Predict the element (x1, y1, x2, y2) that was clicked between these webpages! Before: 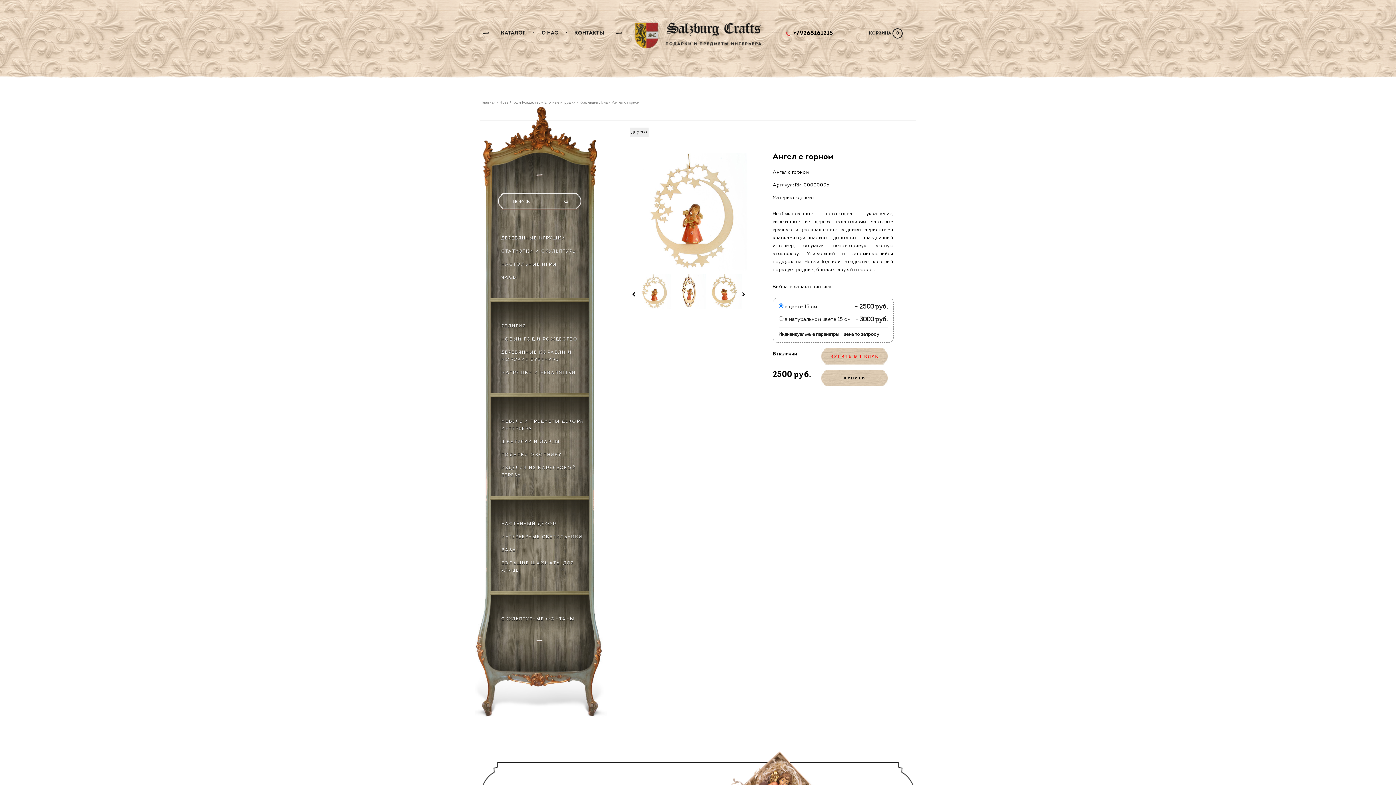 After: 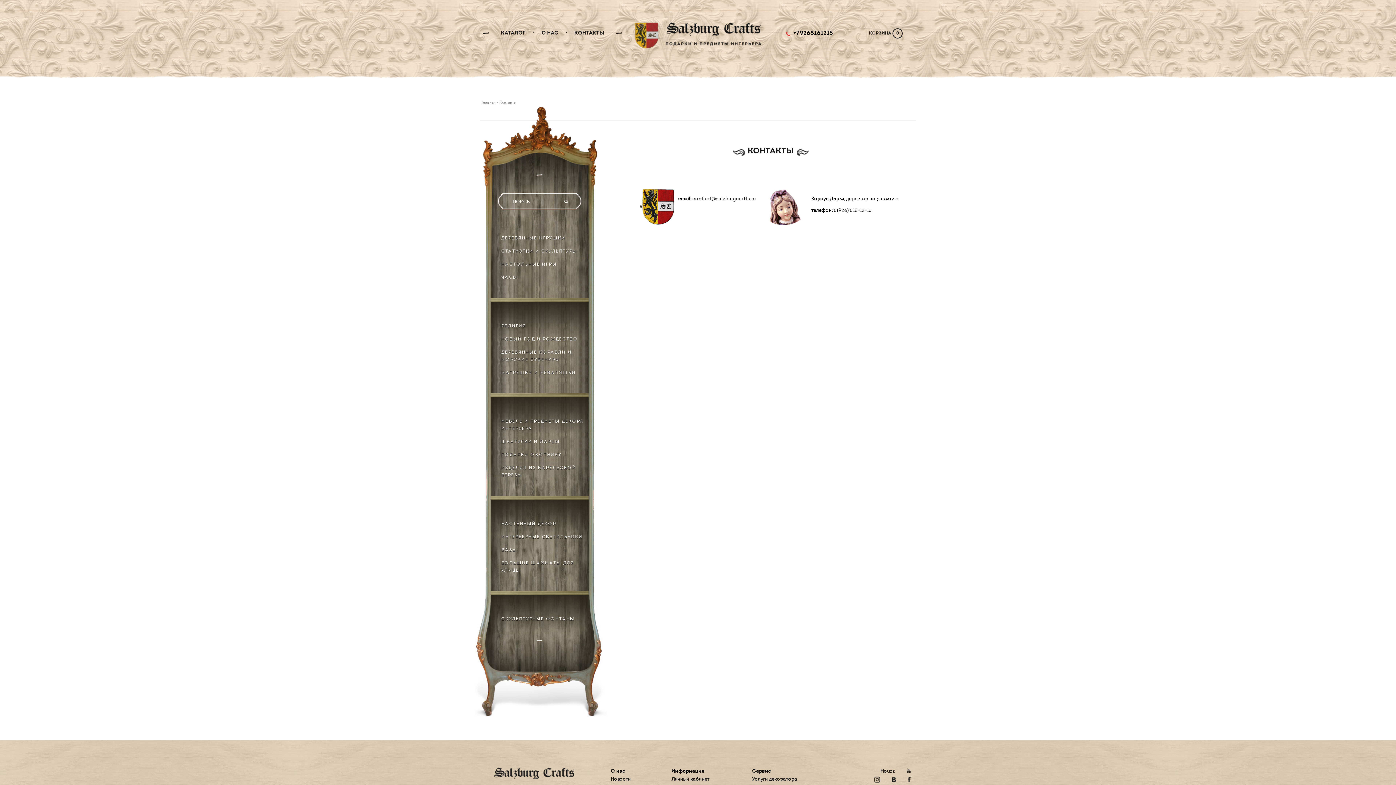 Action: bbox: (574, 29, 604, 37) label: КОНТАКТЫ